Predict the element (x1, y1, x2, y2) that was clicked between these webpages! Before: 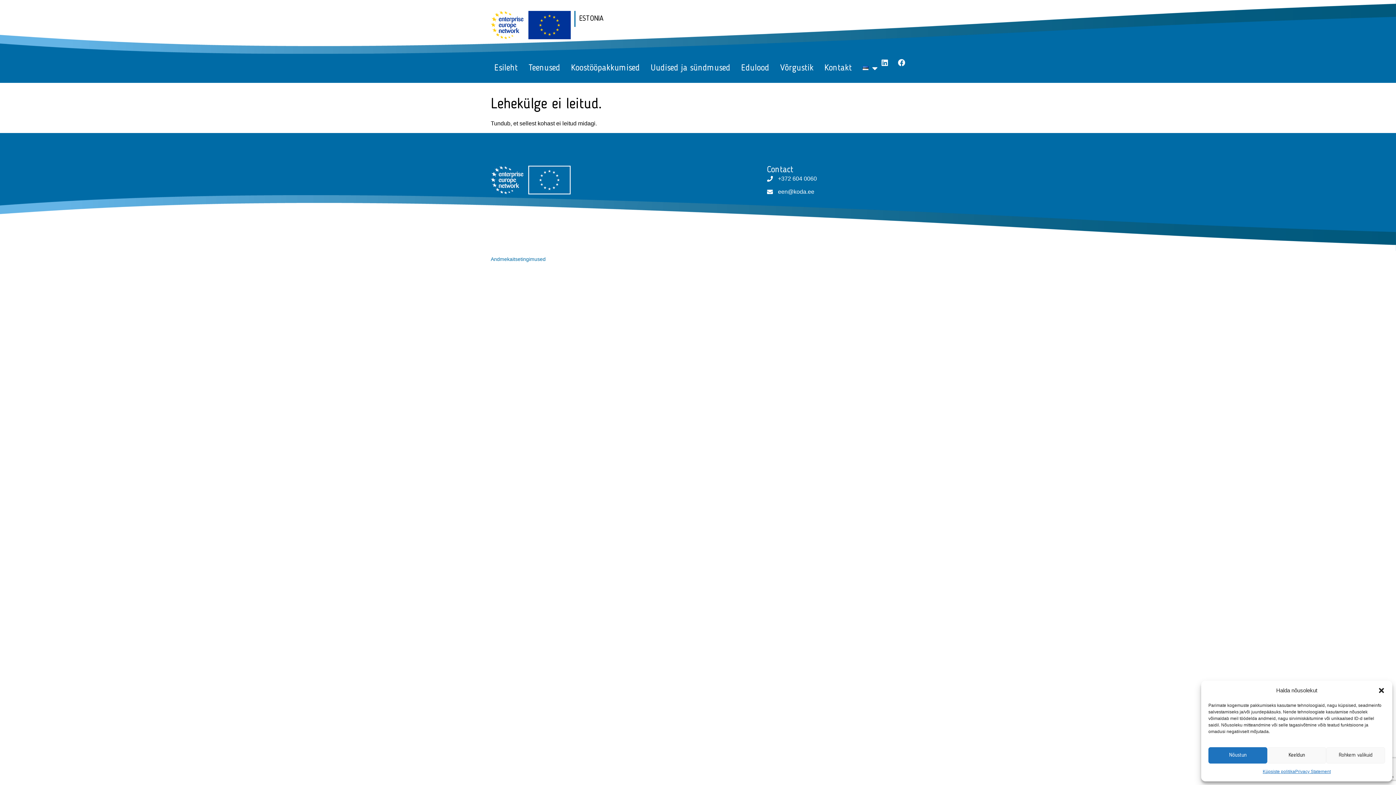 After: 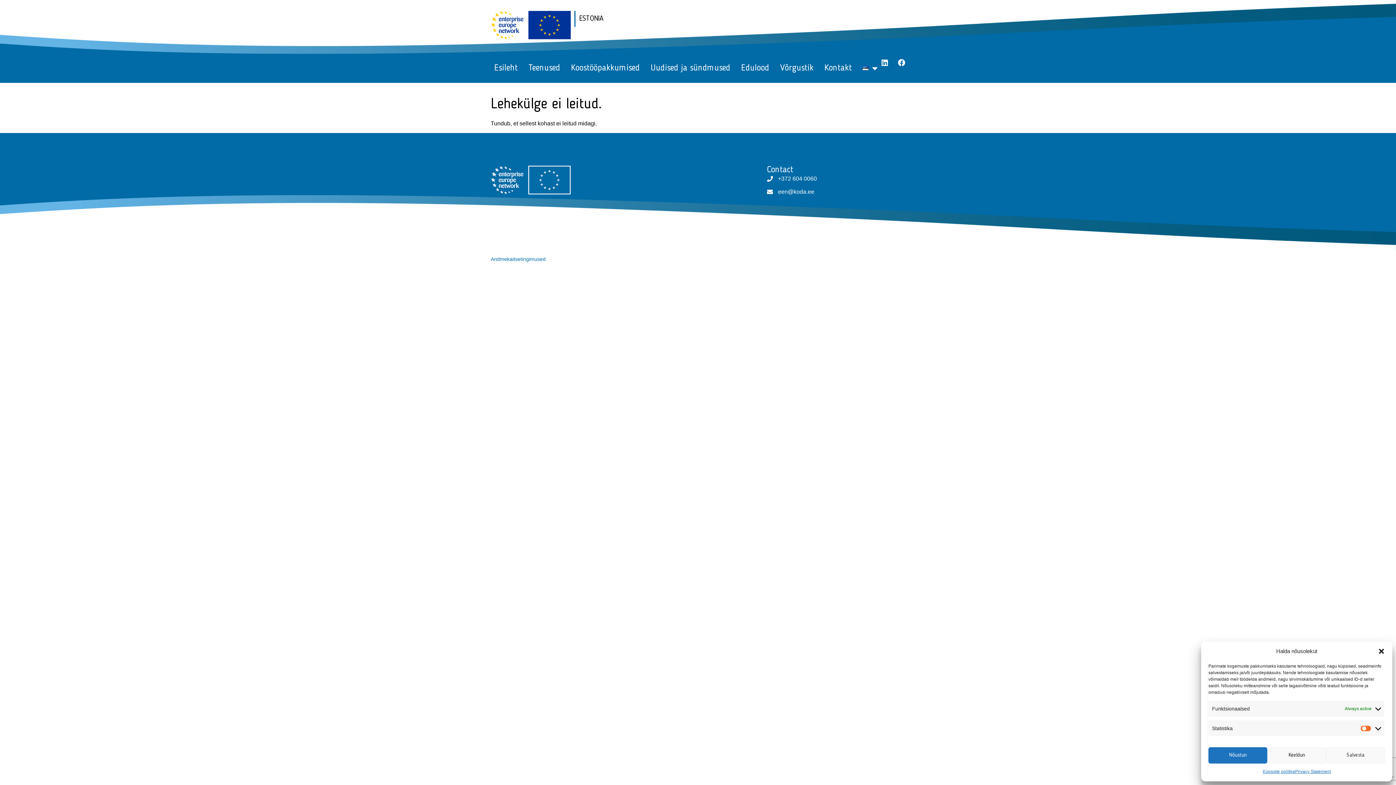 Action: label: Rohkem valikuid bbox: (1326, 747, 1385, 764)